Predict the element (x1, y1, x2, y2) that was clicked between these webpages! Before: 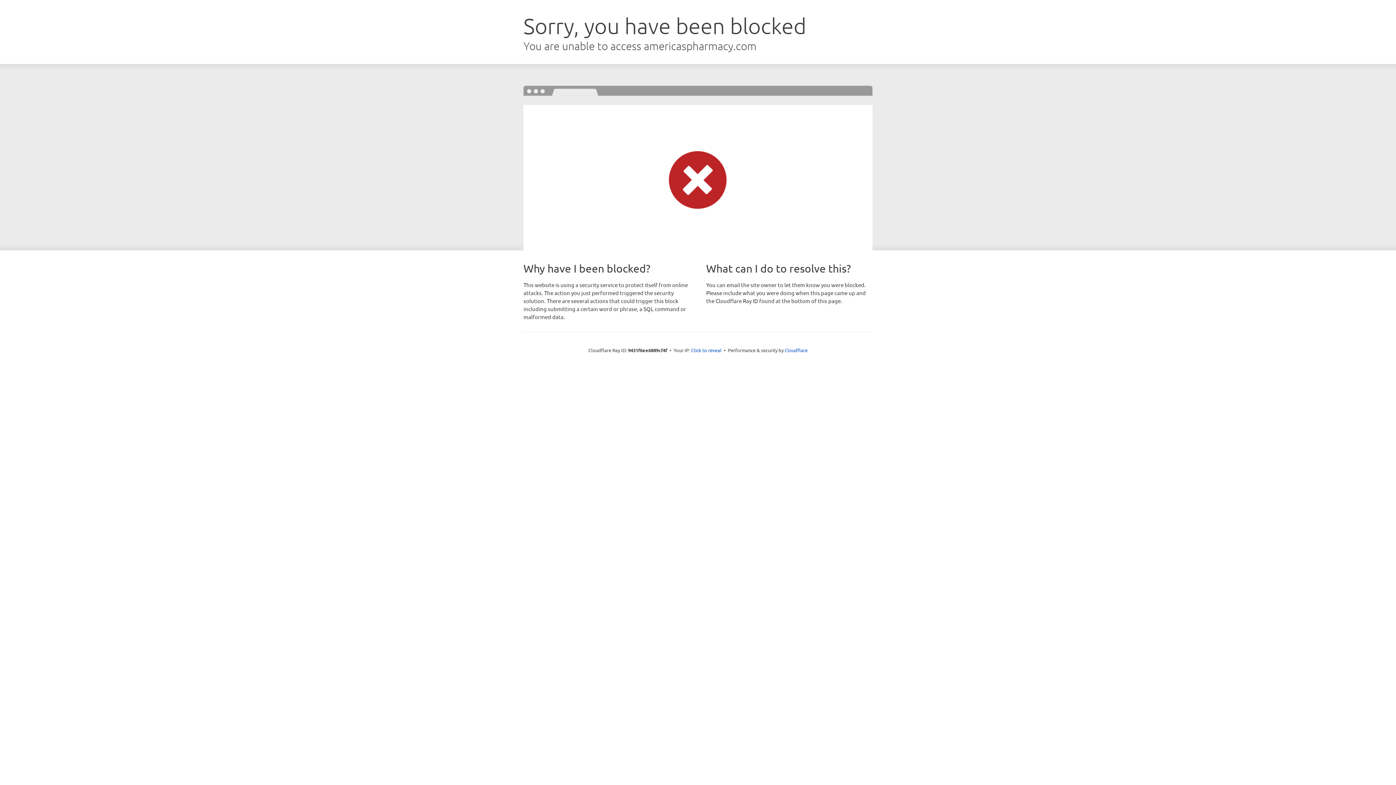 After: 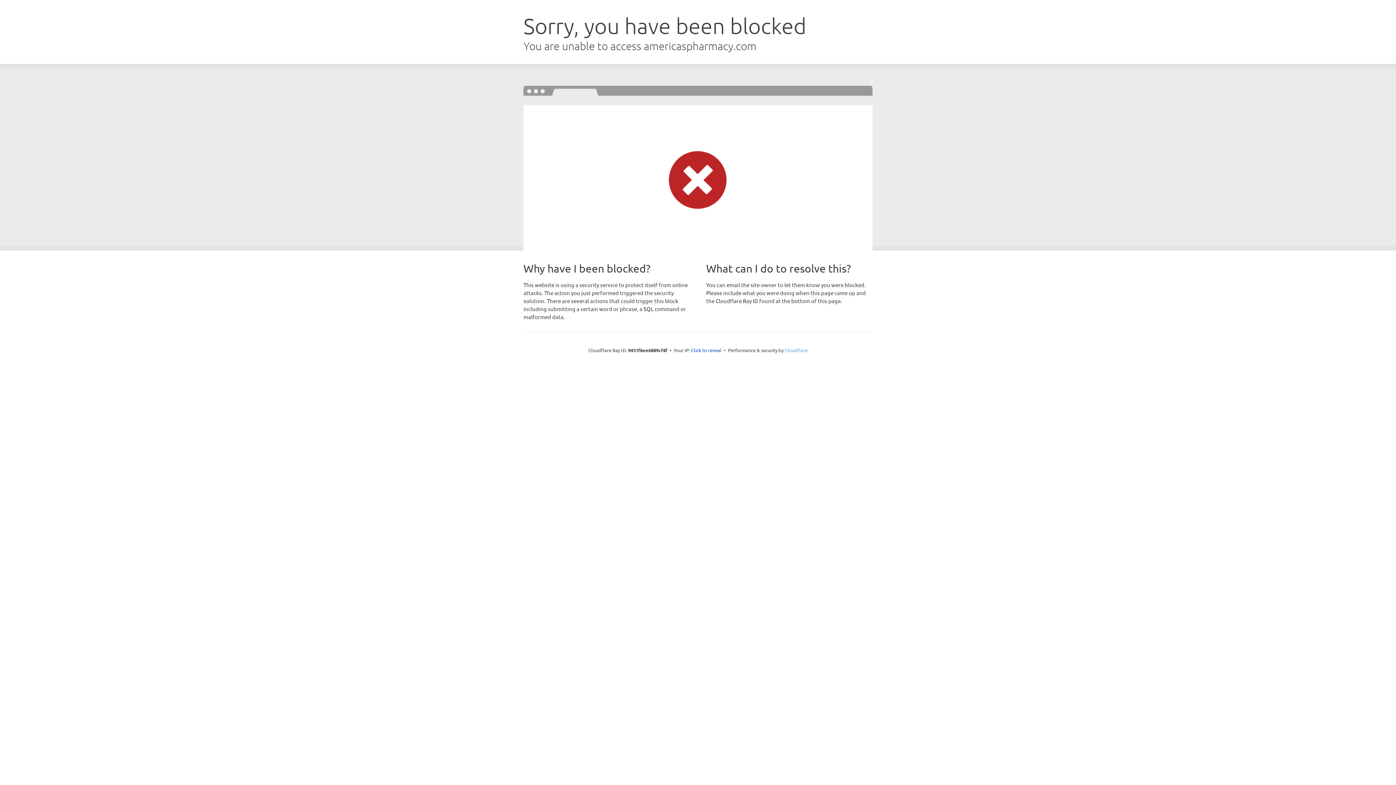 Action: label: Cloudflare bbox: (784, 347, 807, 353)